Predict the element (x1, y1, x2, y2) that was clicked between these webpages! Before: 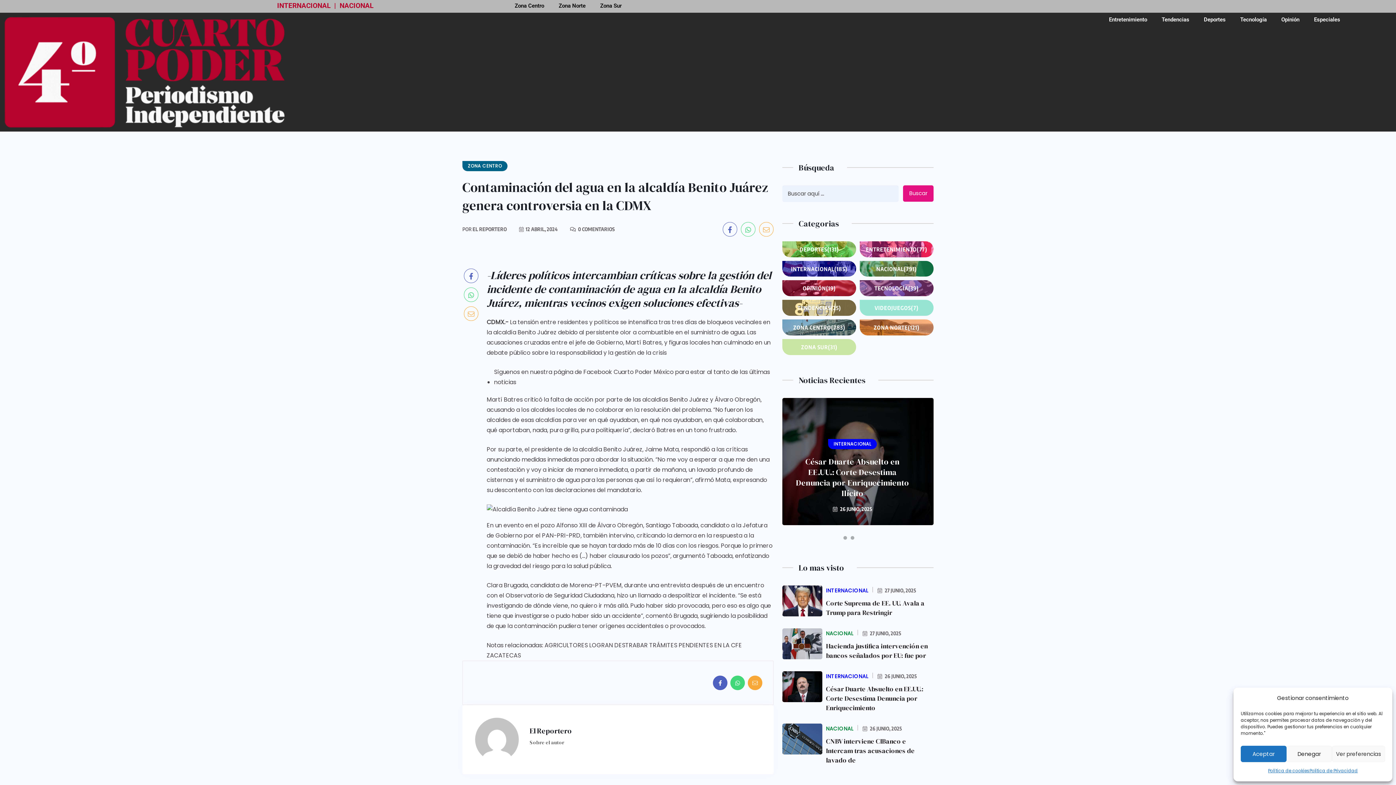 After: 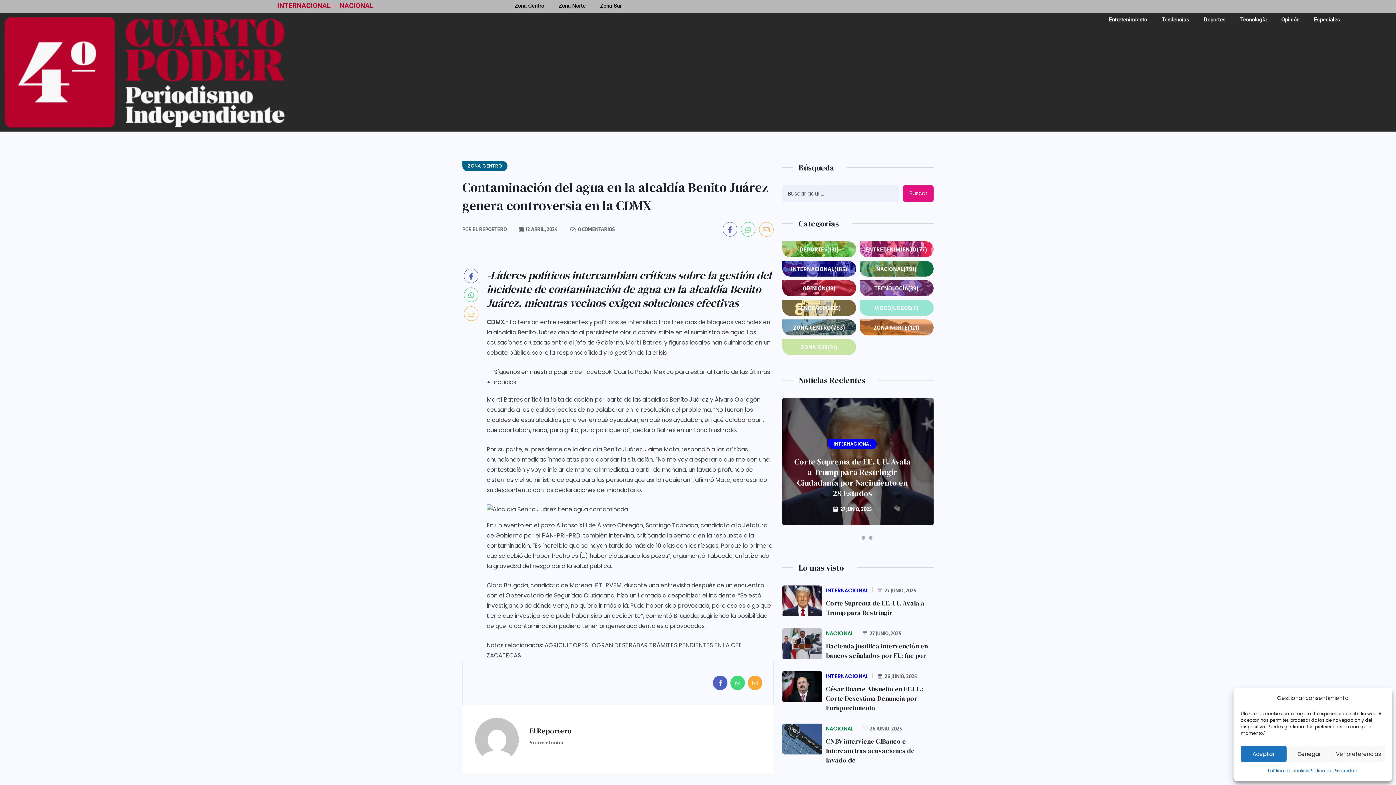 Action: bbox: (713, 675, 727, 690)